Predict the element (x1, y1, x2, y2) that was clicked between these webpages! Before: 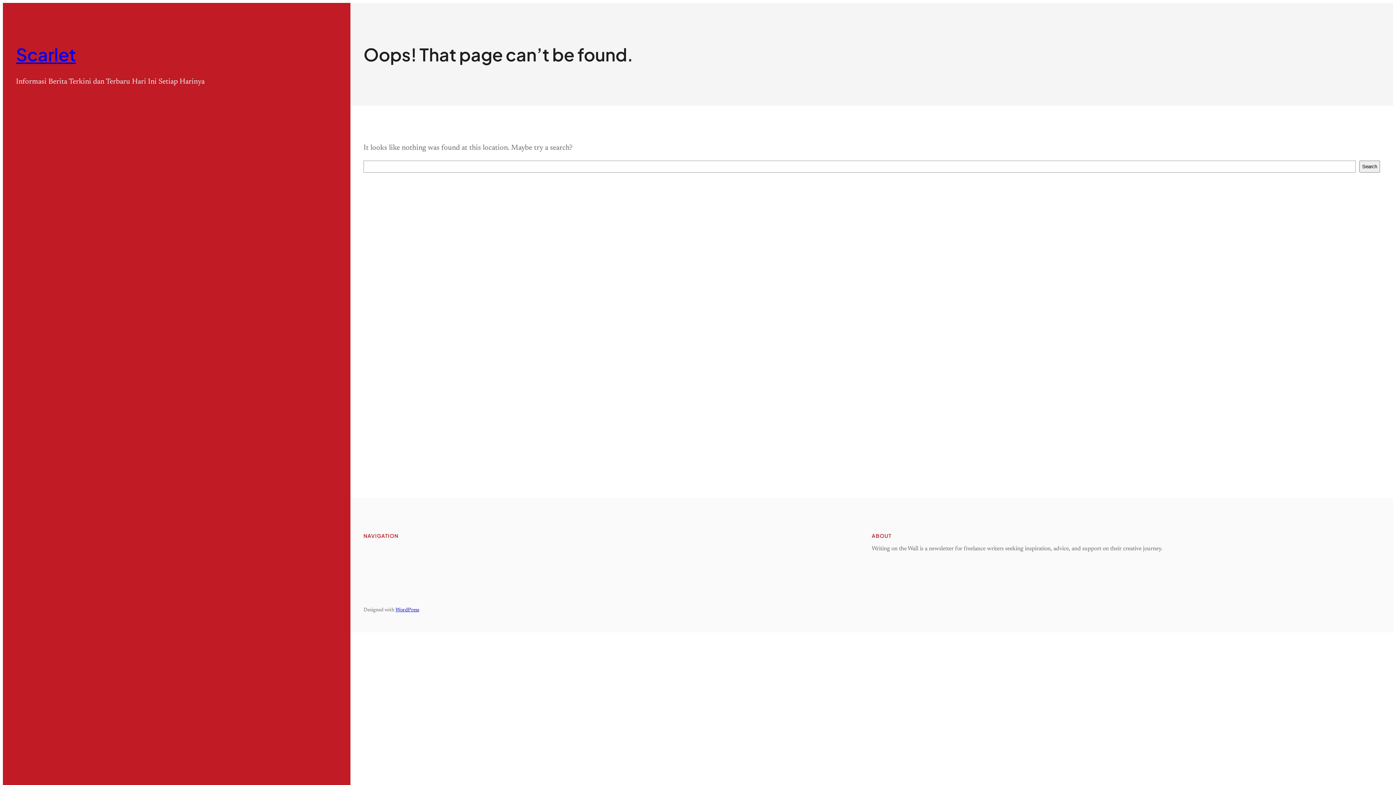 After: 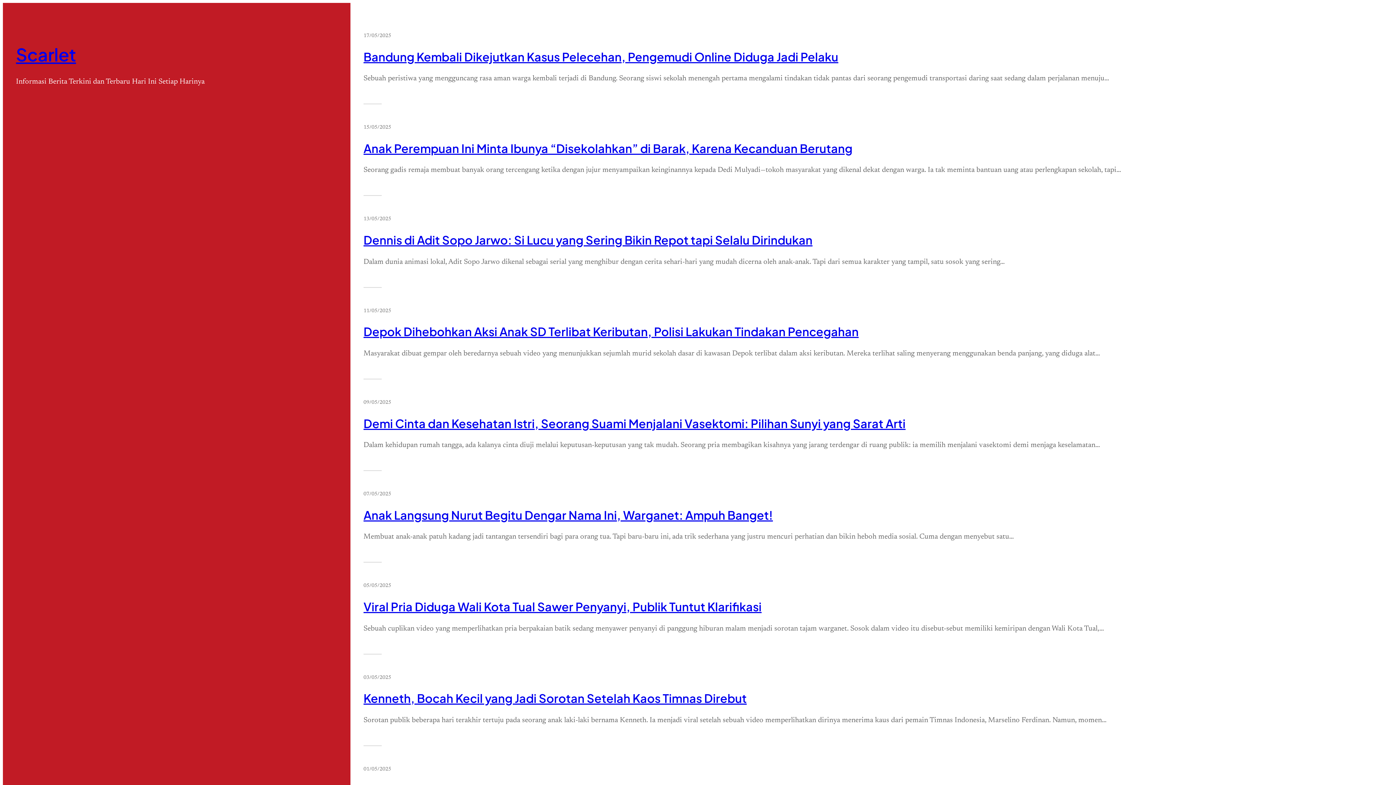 Action: label: Scarlet bbox: (16, 43, 76, 65)